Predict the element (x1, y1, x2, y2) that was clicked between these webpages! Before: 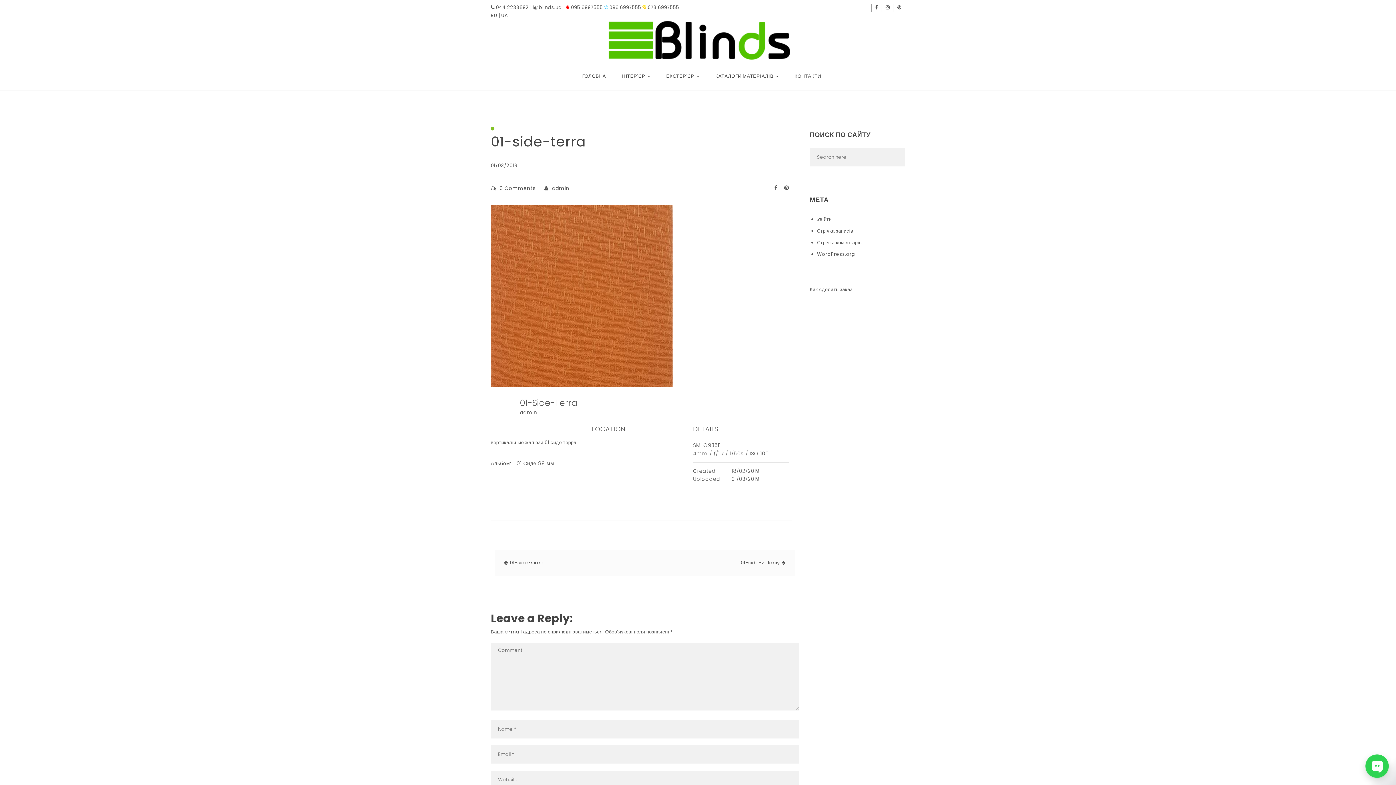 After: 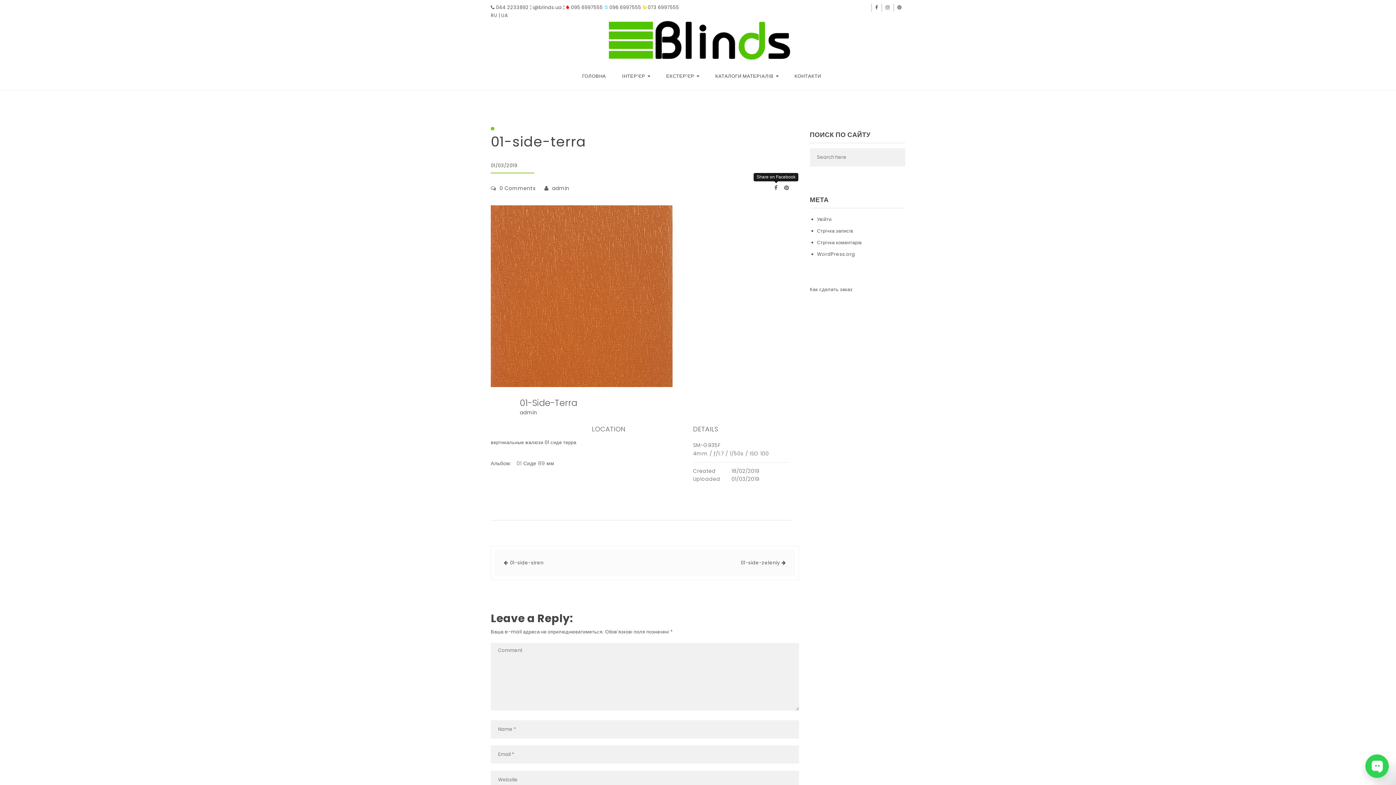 Action: bbox: (772, 184, 780, 192)